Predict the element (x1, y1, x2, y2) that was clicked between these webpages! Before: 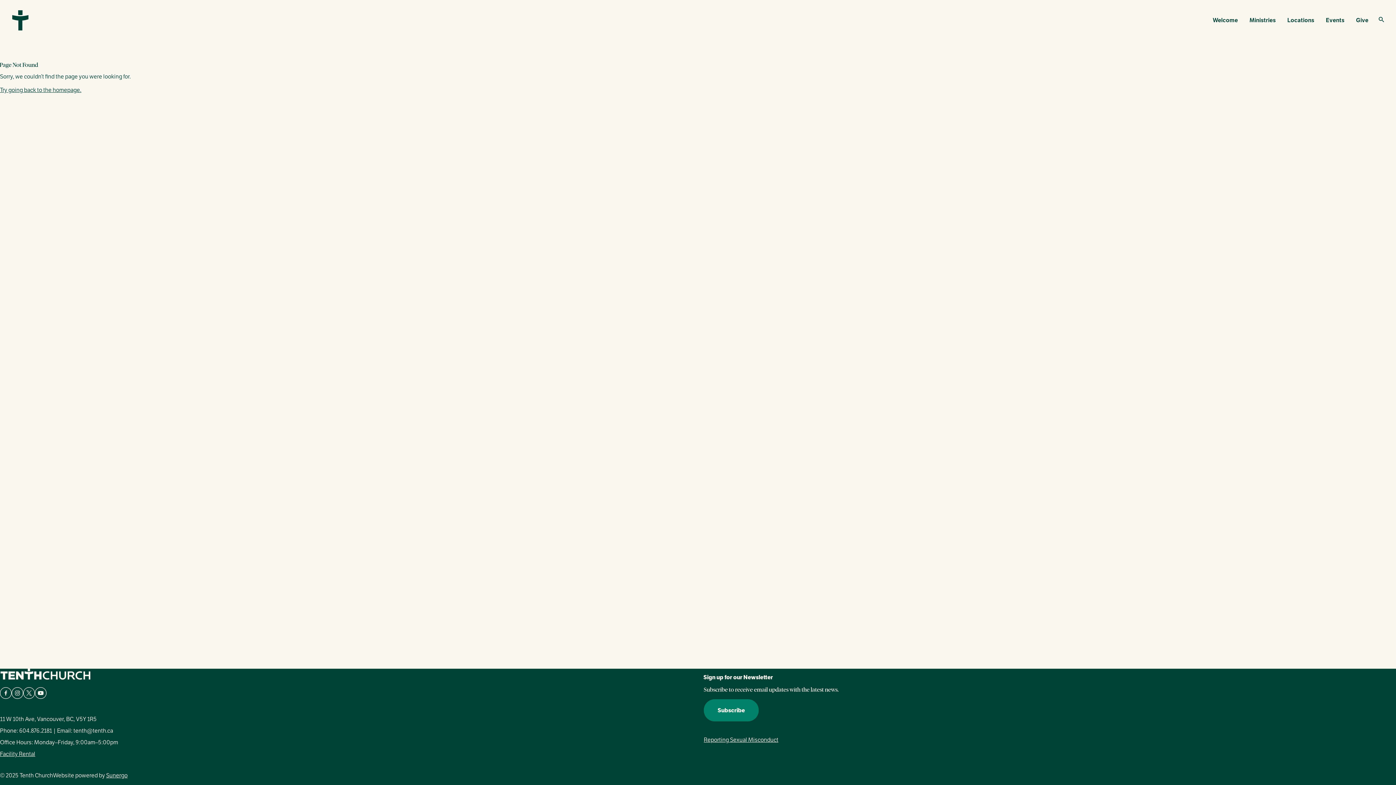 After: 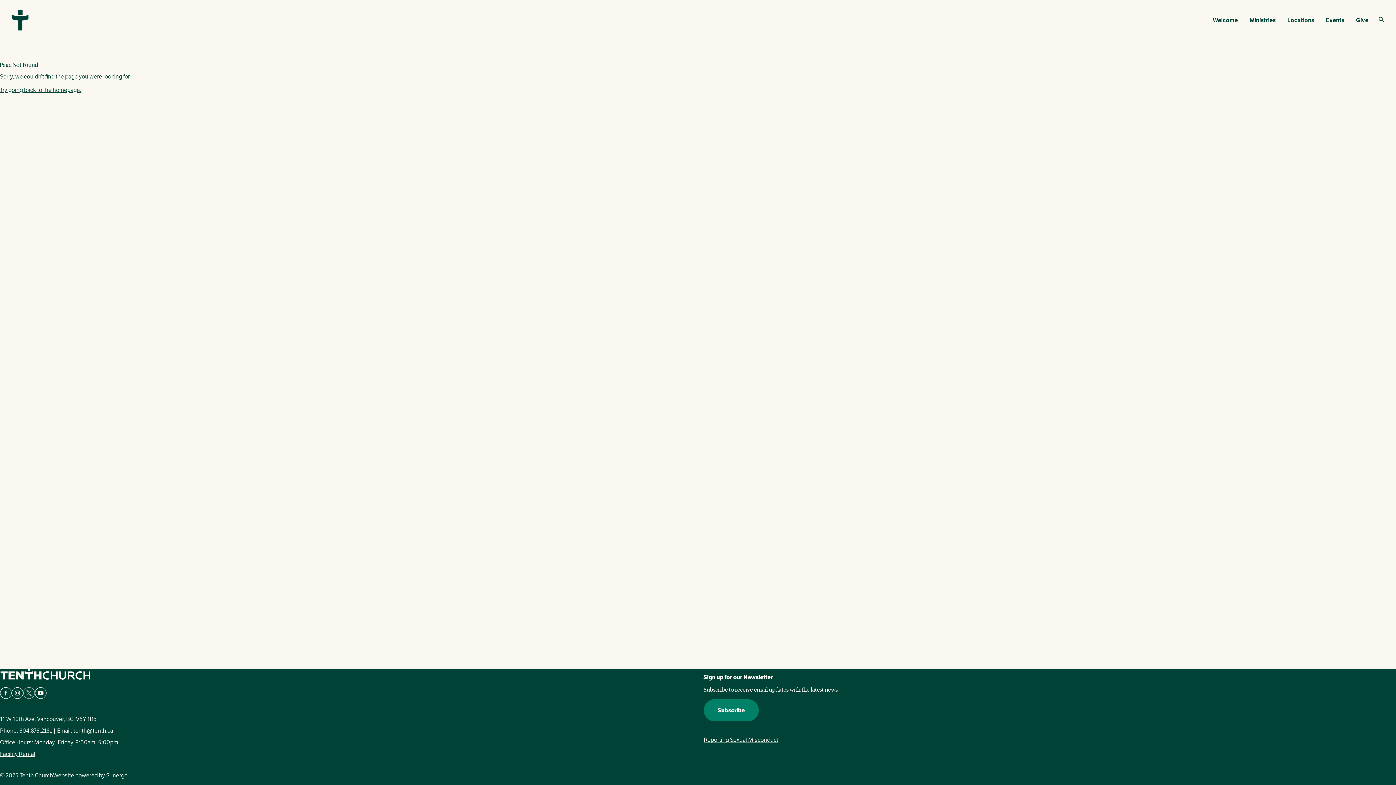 Action: bbox: (23, 687, 34, 699) label: Twitter